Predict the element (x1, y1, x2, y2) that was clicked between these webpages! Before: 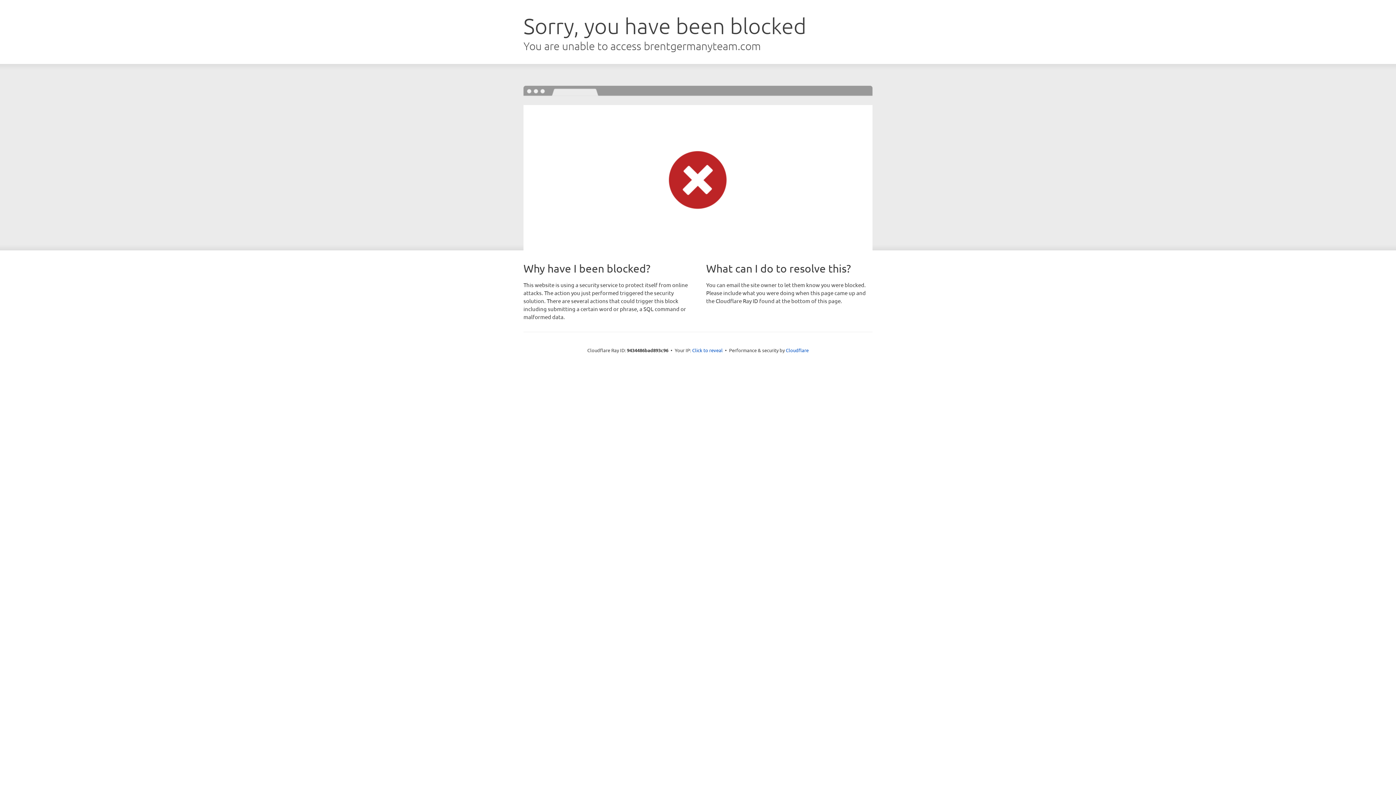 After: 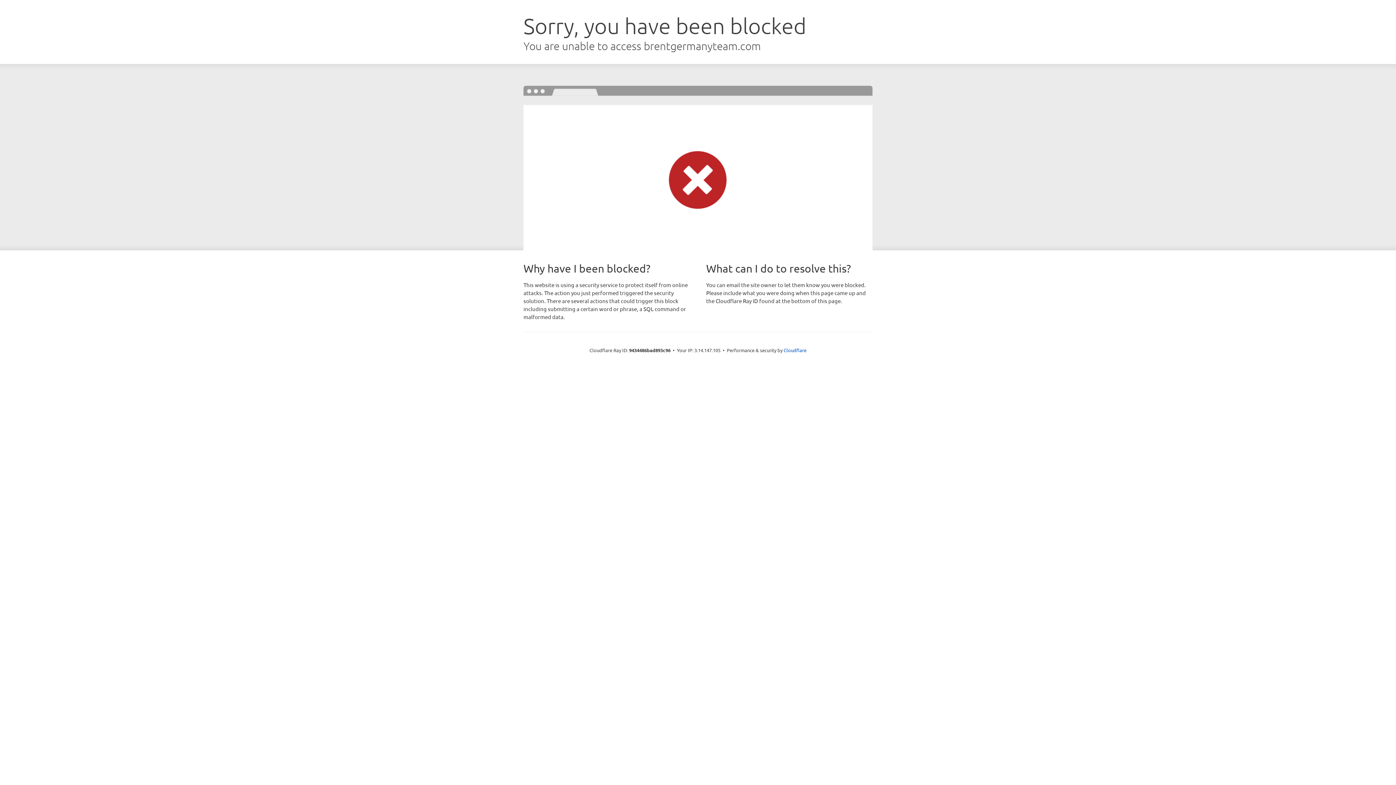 Action: bbox: (692, 346, 722, 353) label: Click to reveal